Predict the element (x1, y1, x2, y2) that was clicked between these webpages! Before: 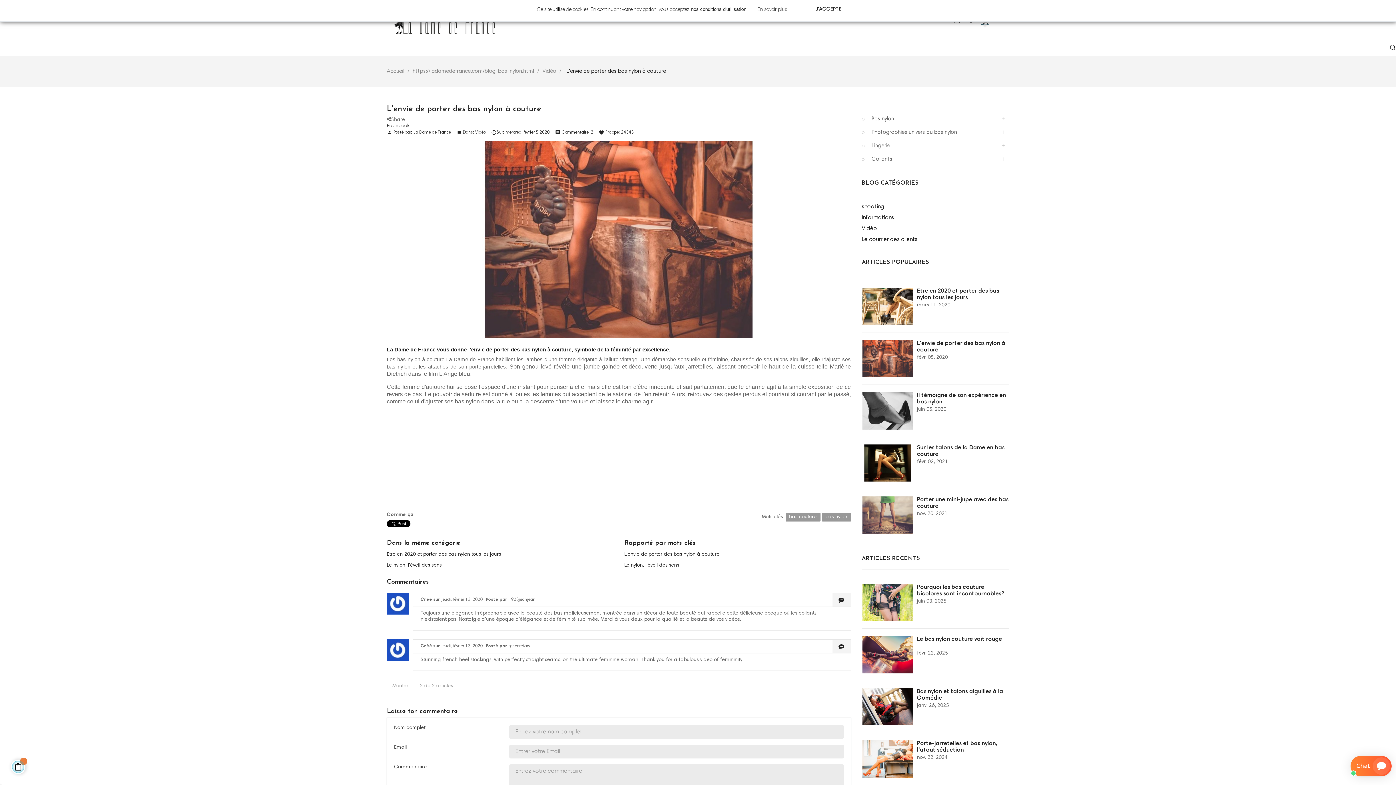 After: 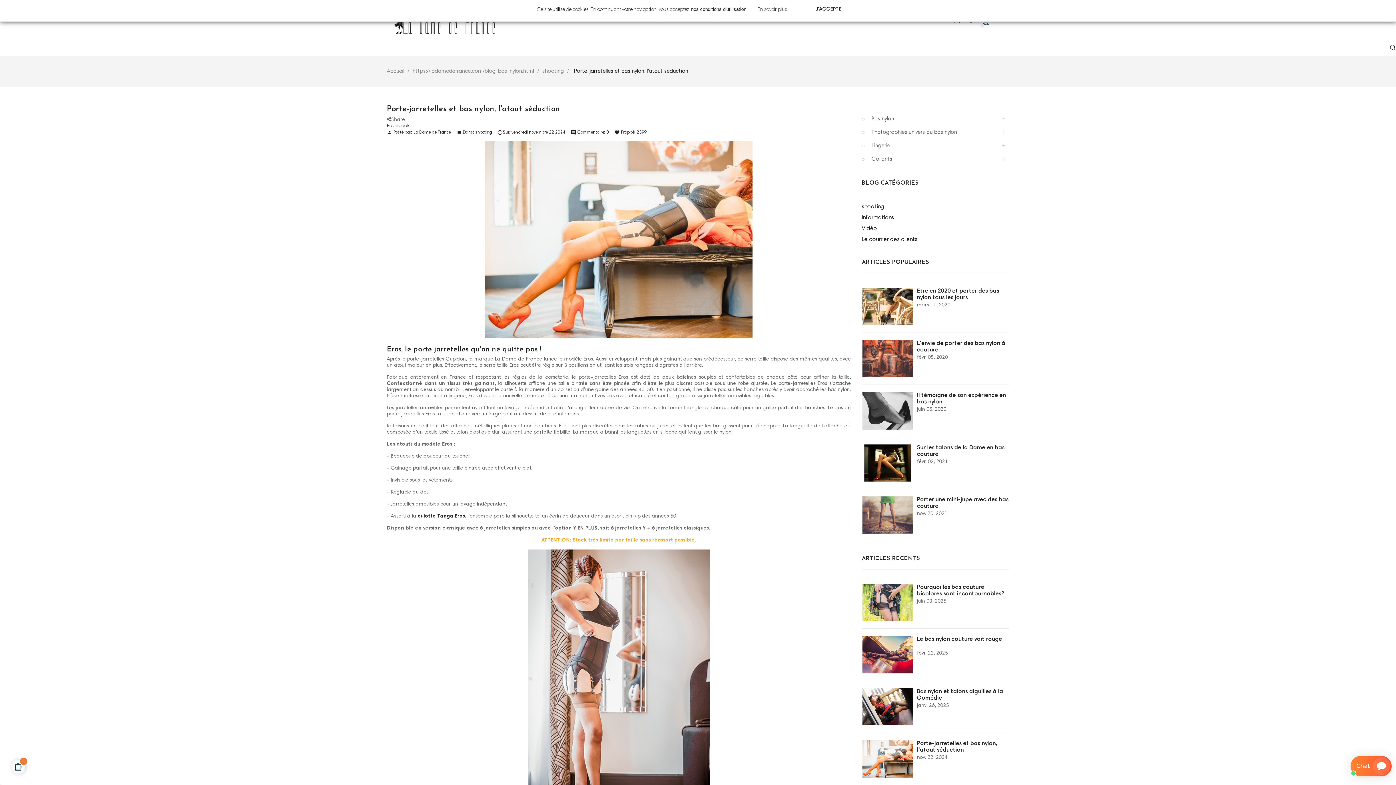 Action: bbox: (862, 757, 913, 762)